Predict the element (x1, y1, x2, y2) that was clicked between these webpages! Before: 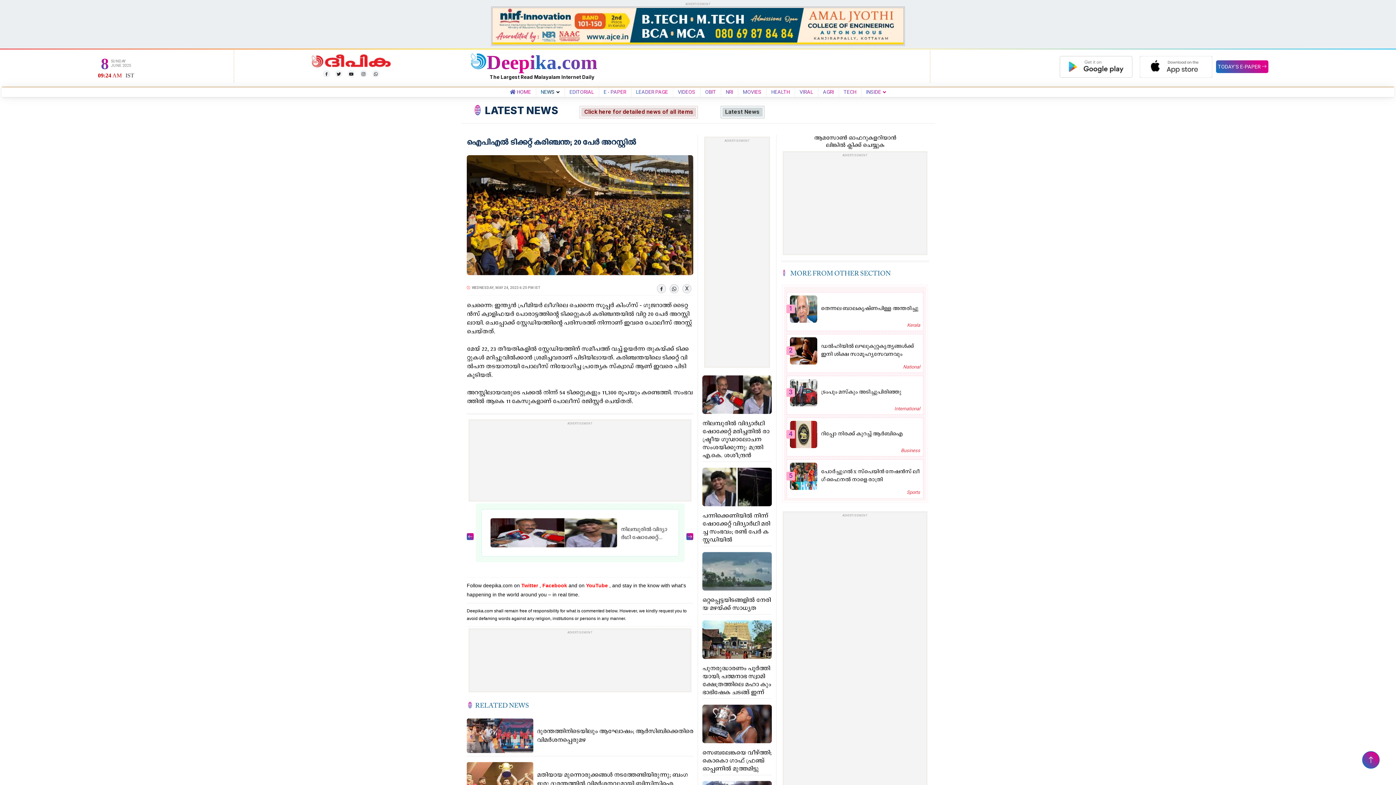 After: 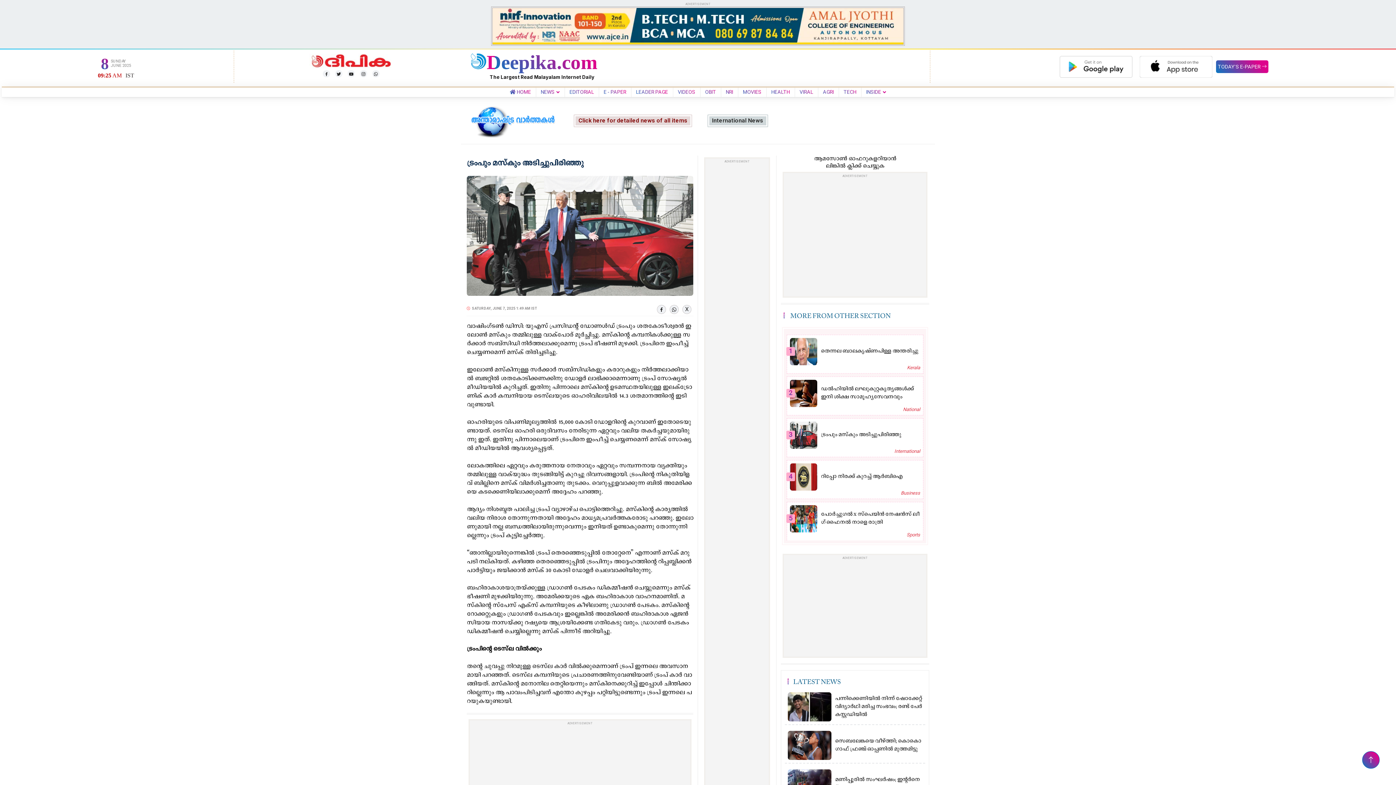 Action: bbox: (790, 390, 817, 395)